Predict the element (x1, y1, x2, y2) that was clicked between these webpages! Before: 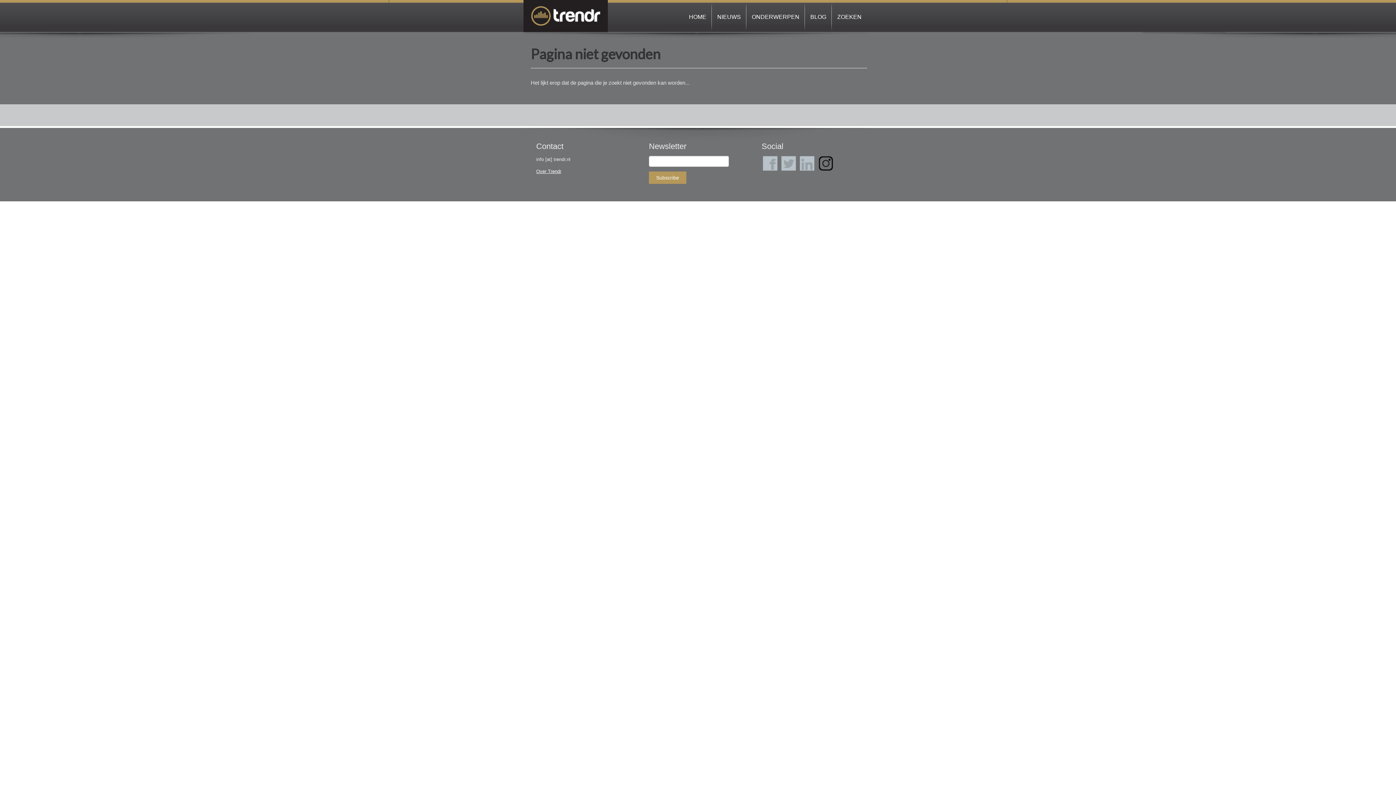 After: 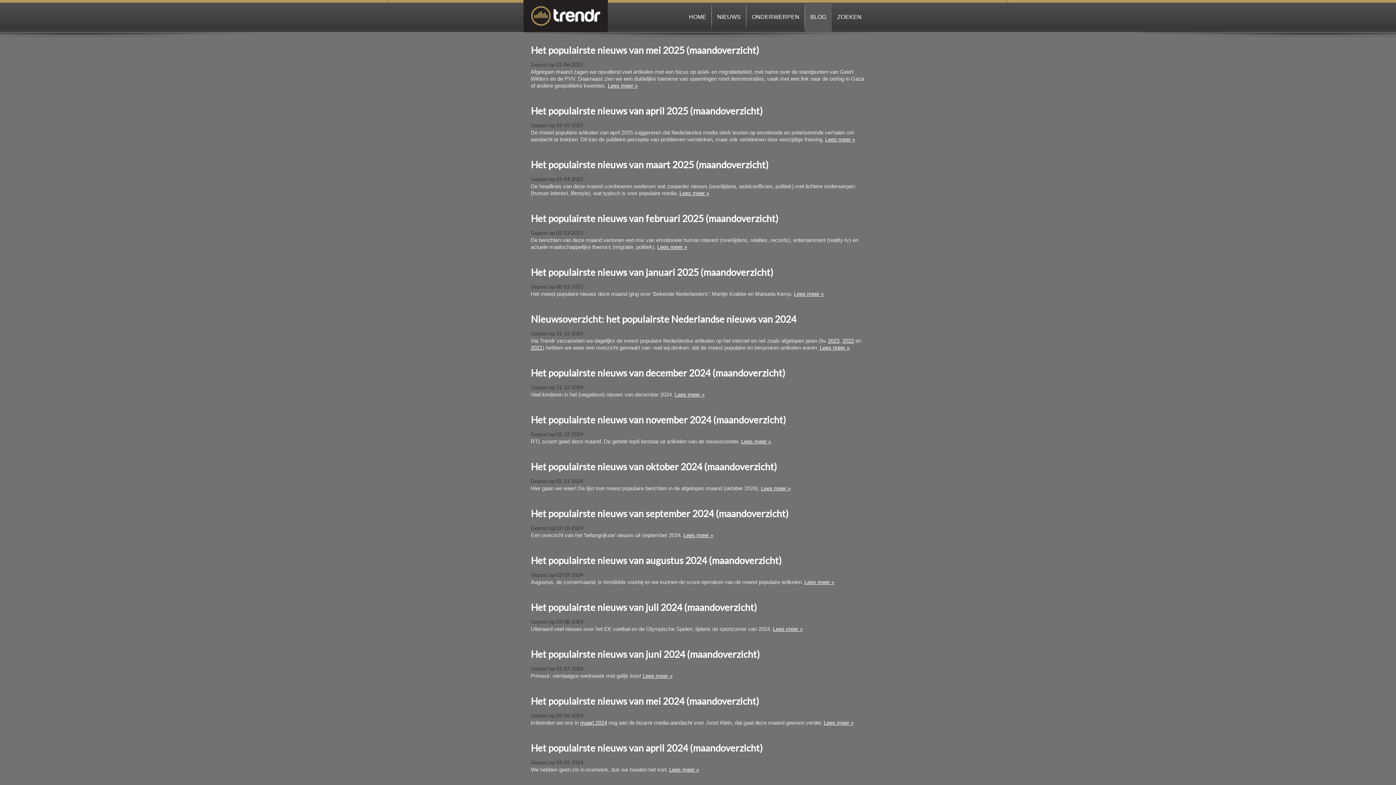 Action: label: BLOG bbox: (805, 2, 832, 32)